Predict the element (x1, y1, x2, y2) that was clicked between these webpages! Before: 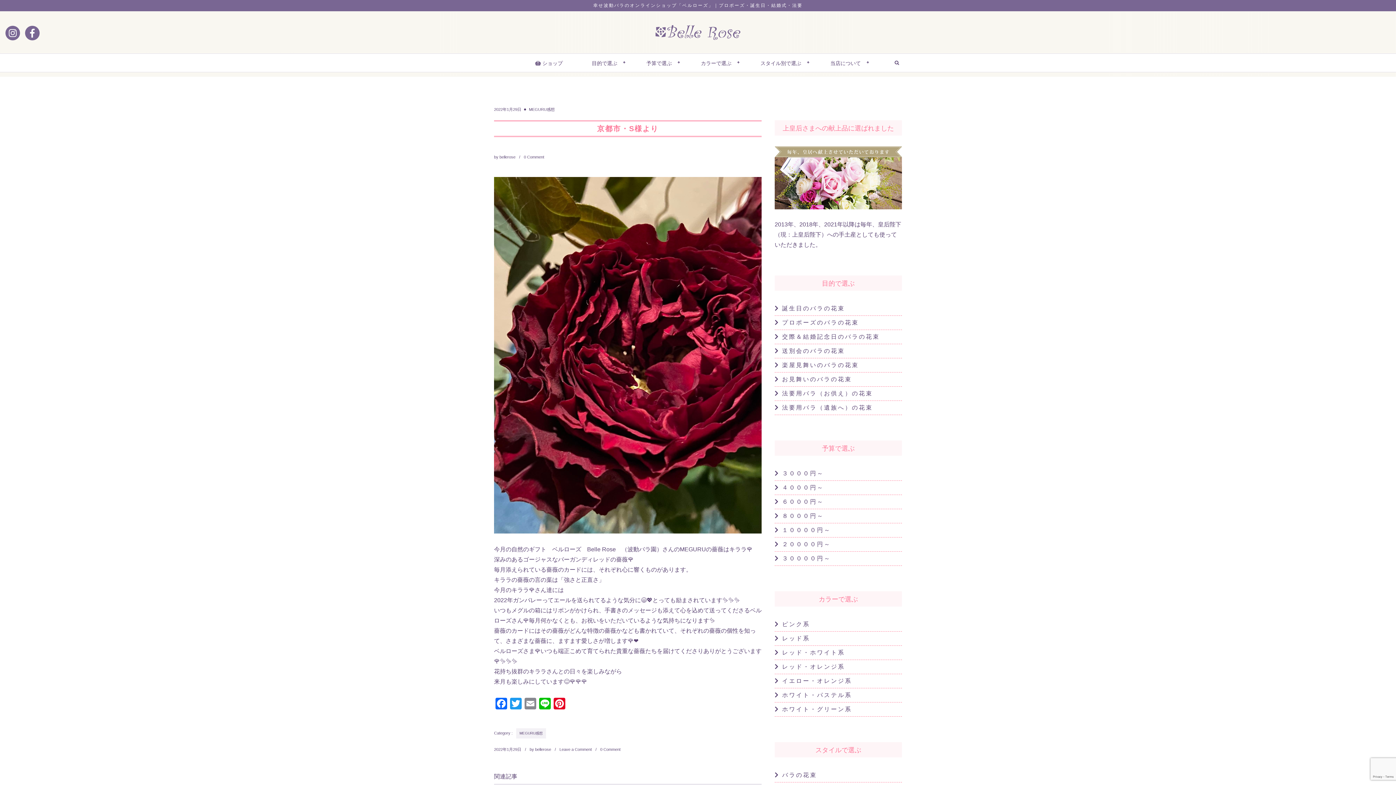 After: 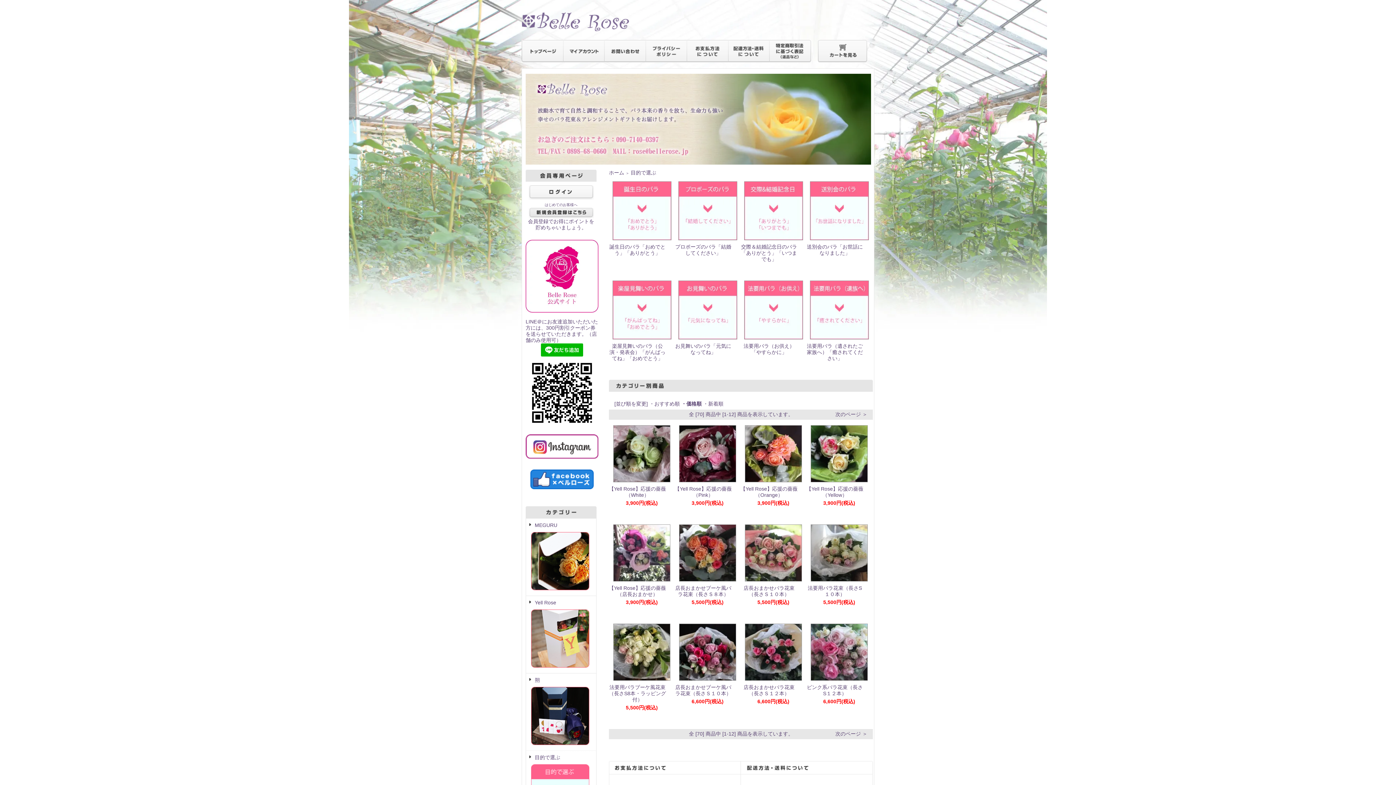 Action: label: 目的で選ぶ bbox: (592, 53, 617, 72)